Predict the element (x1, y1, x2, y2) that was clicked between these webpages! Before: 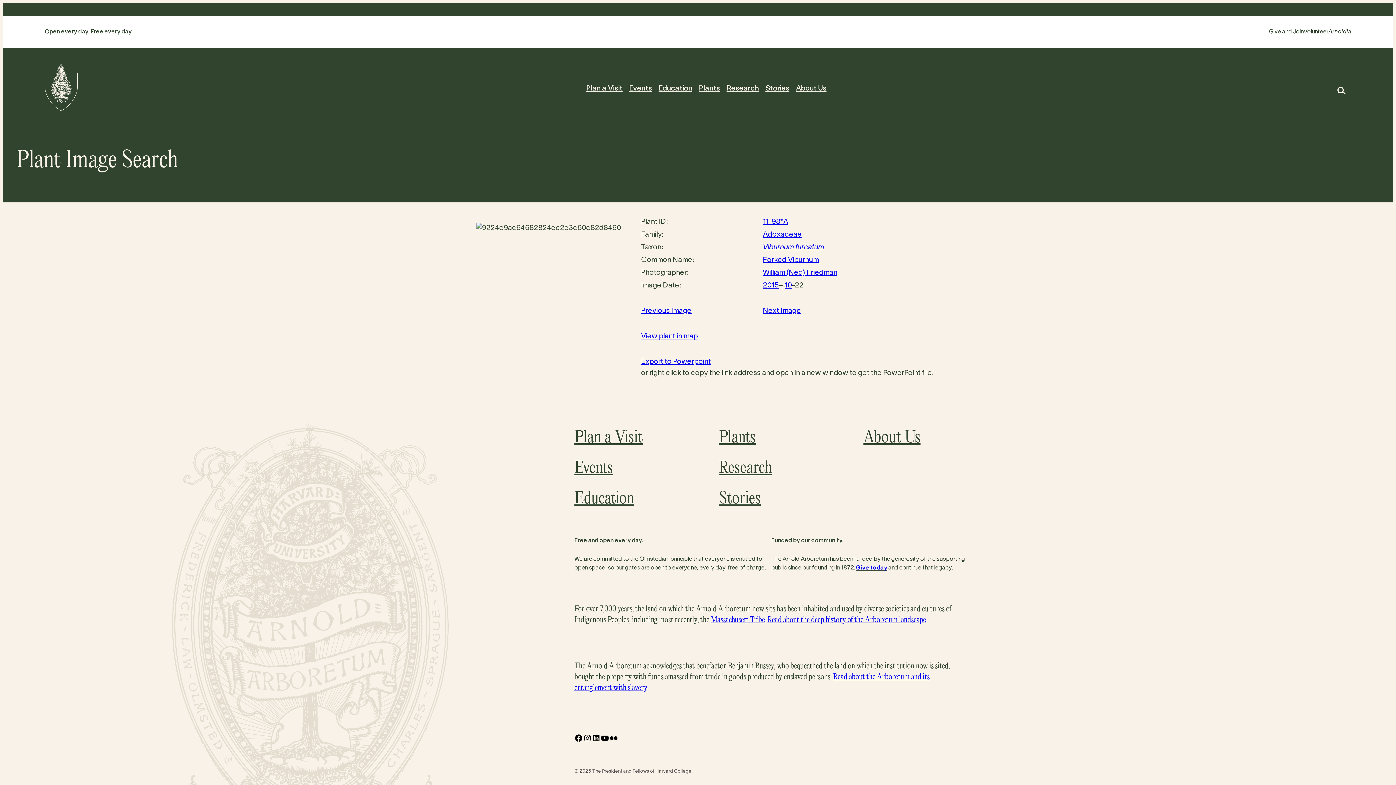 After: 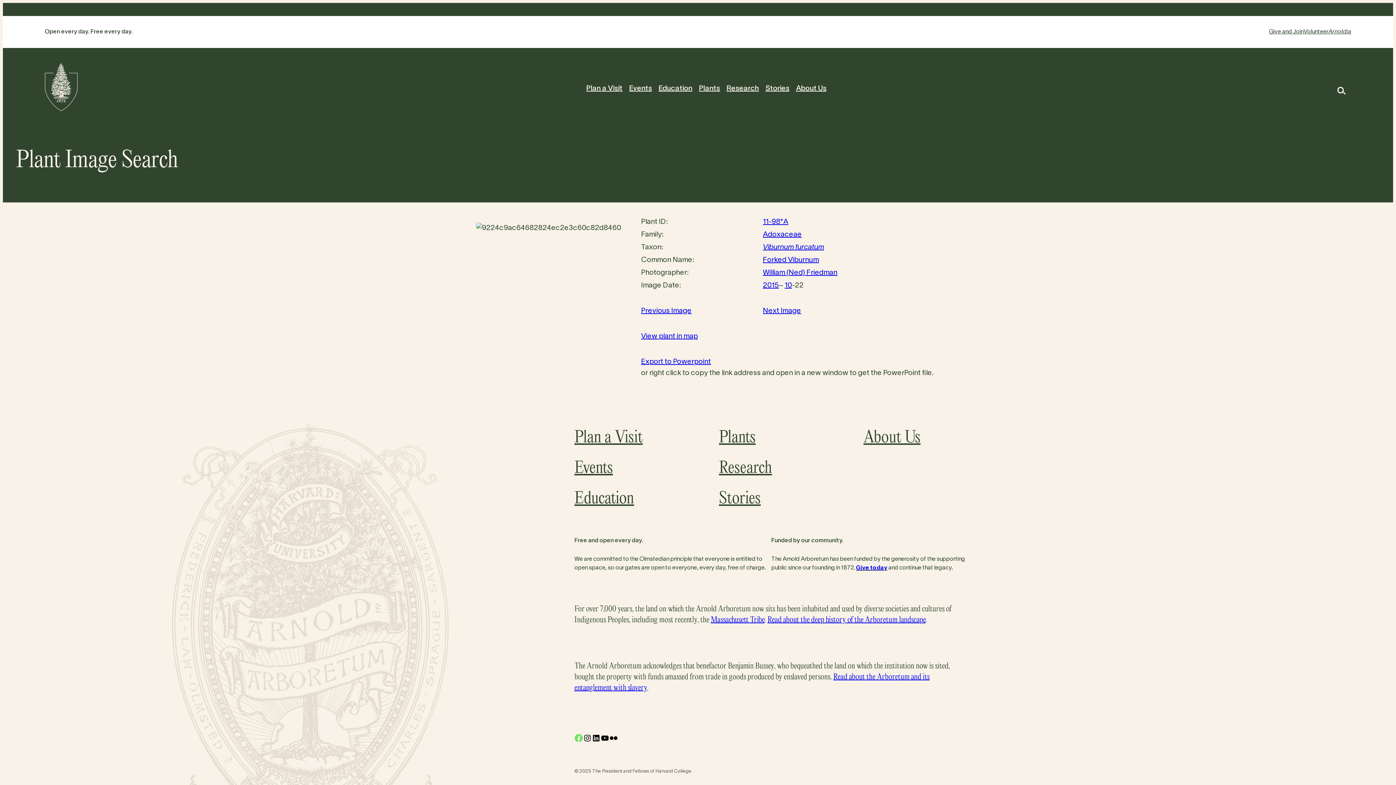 Action: bbox: (574, 734, 583, 742) label: Facebook